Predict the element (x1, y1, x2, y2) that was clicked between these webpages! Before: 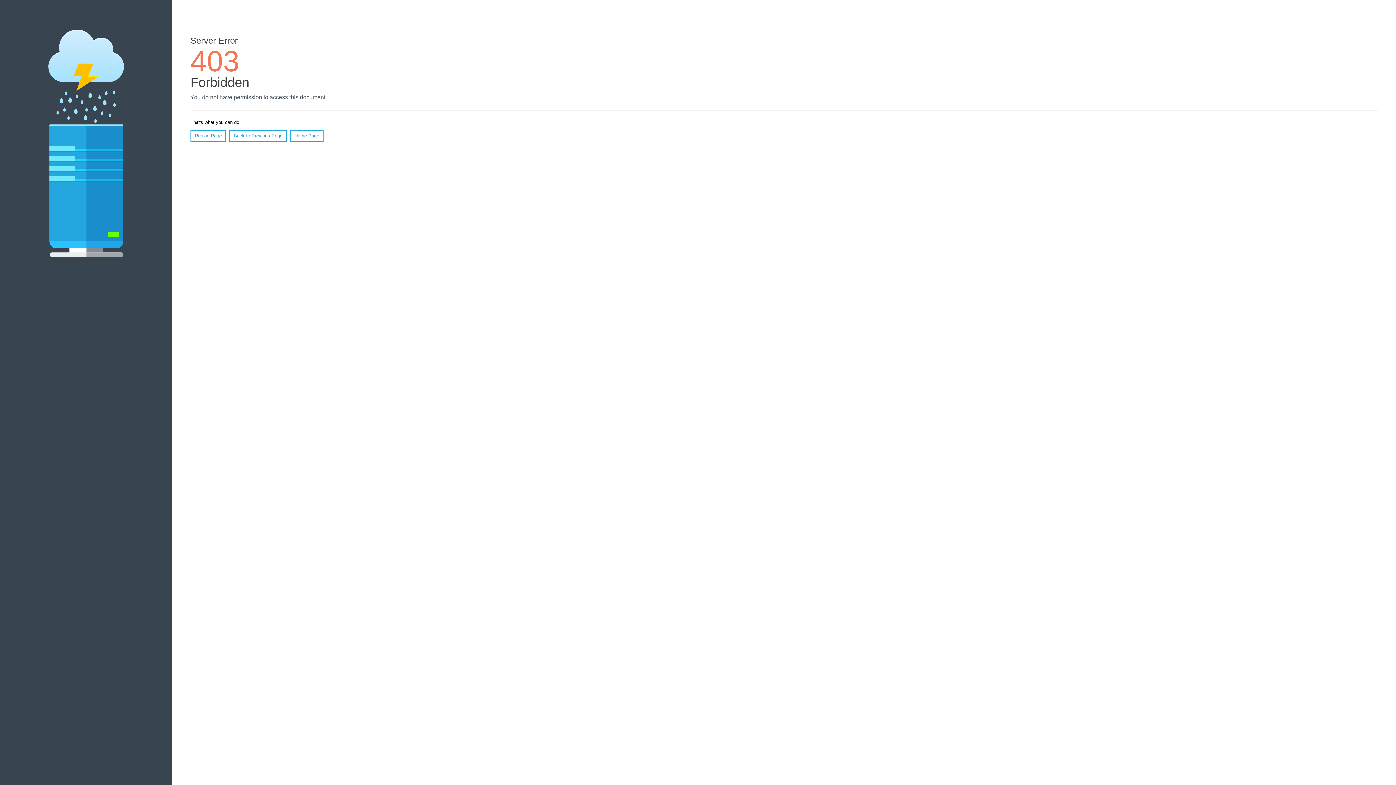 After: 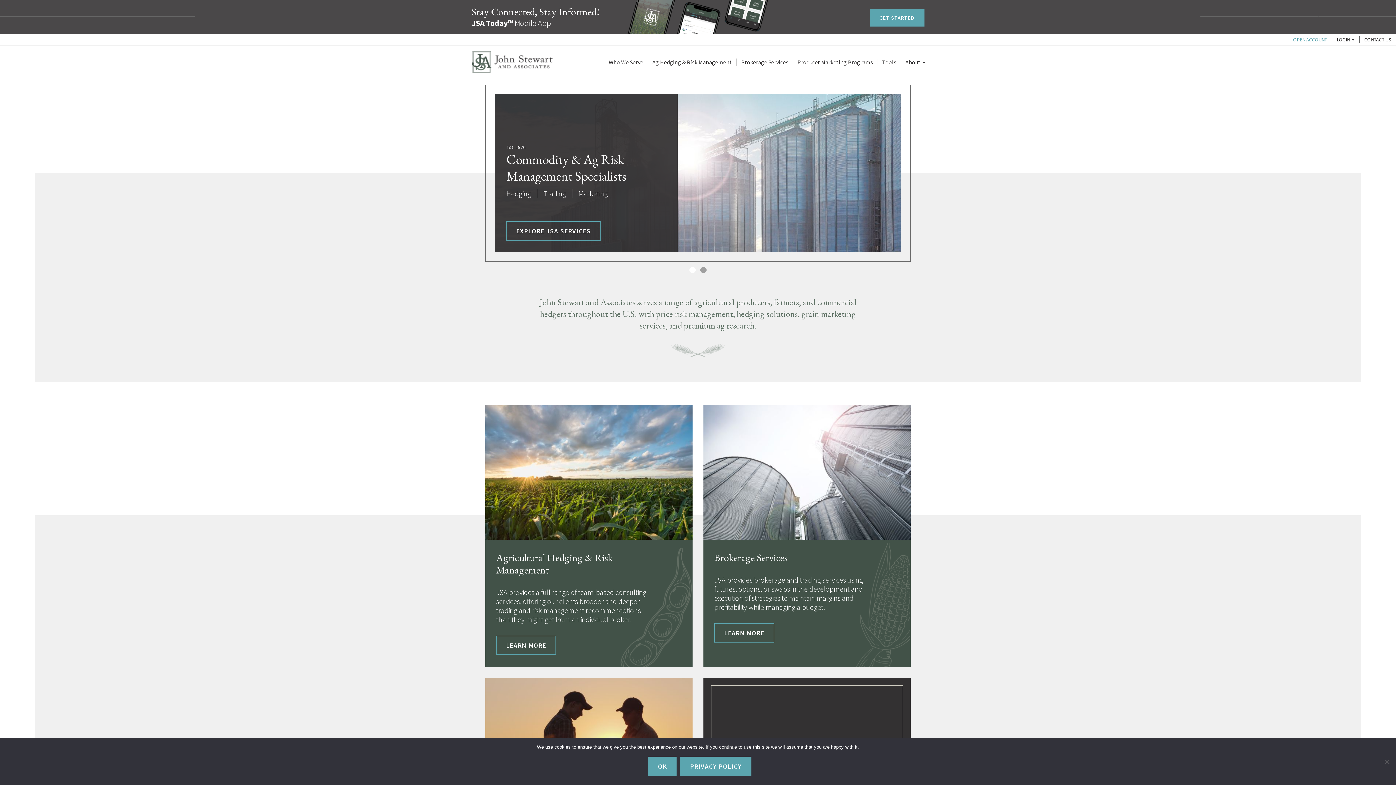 Action: bbox: (290, 130, 323, 141) label: Home Page